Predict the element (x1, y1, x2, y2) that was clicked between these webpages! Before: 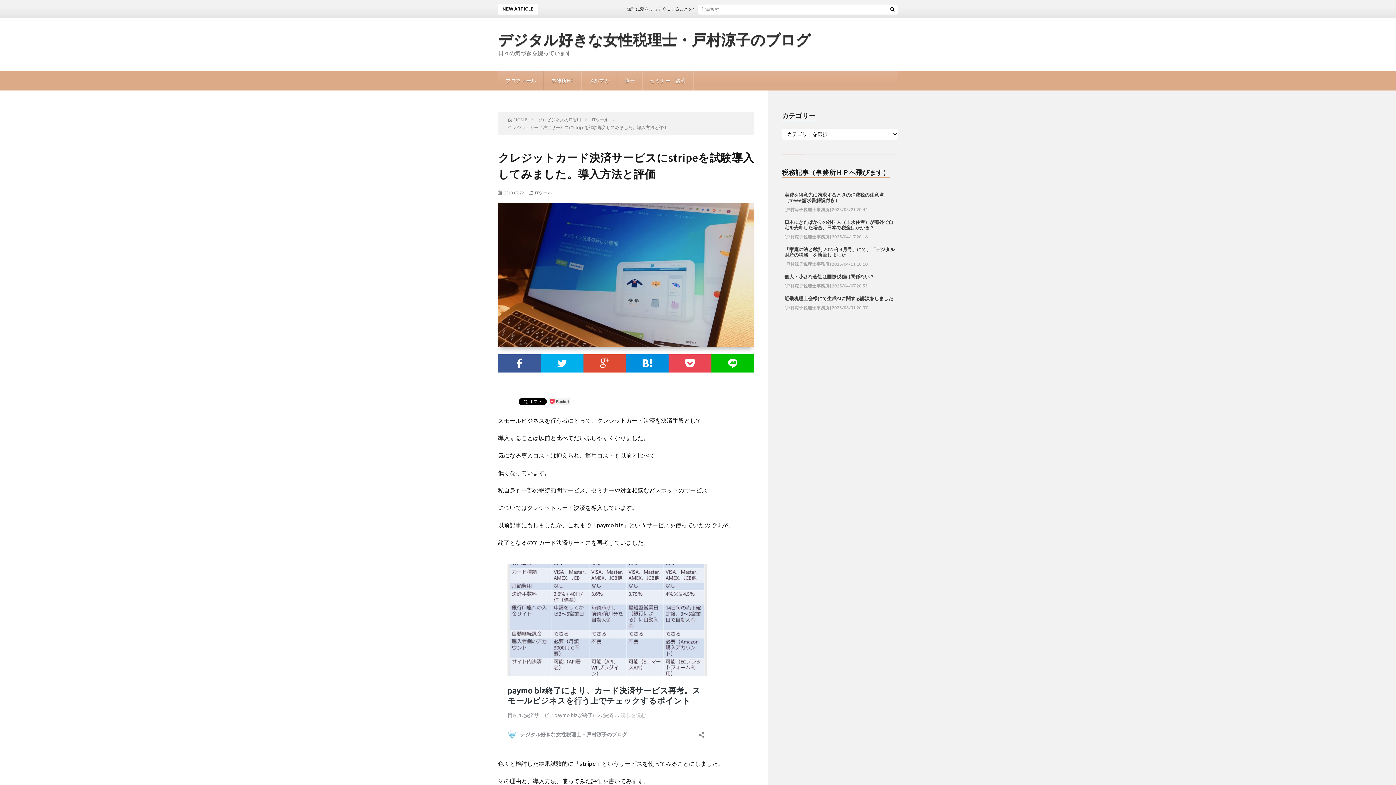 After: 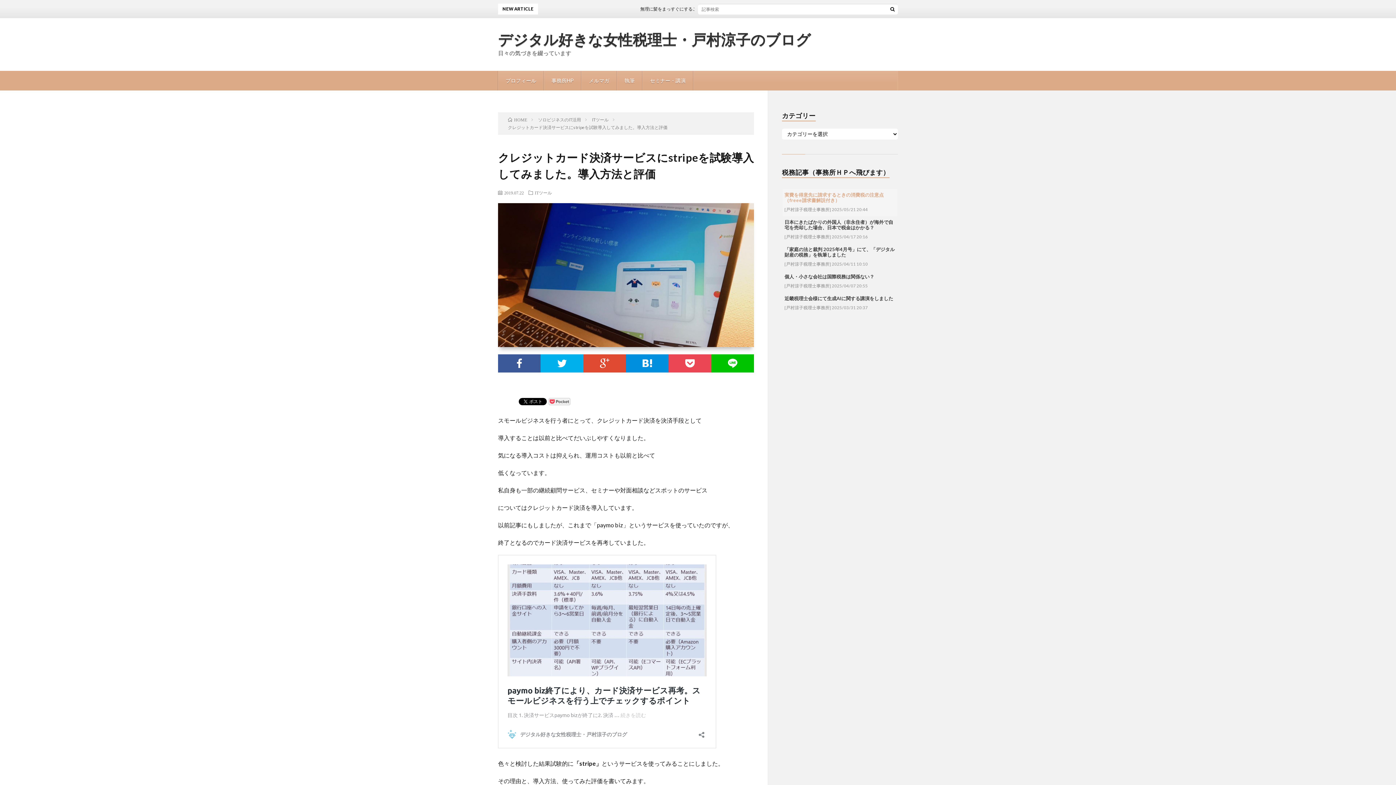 Action: label: 実費を得意先に請求するときの消費税の注意点（freee請求書解説付き）

[戸村涼子税理士事務所] 2025/05/21 20:44 bbox: (782, 189, 897, 216)